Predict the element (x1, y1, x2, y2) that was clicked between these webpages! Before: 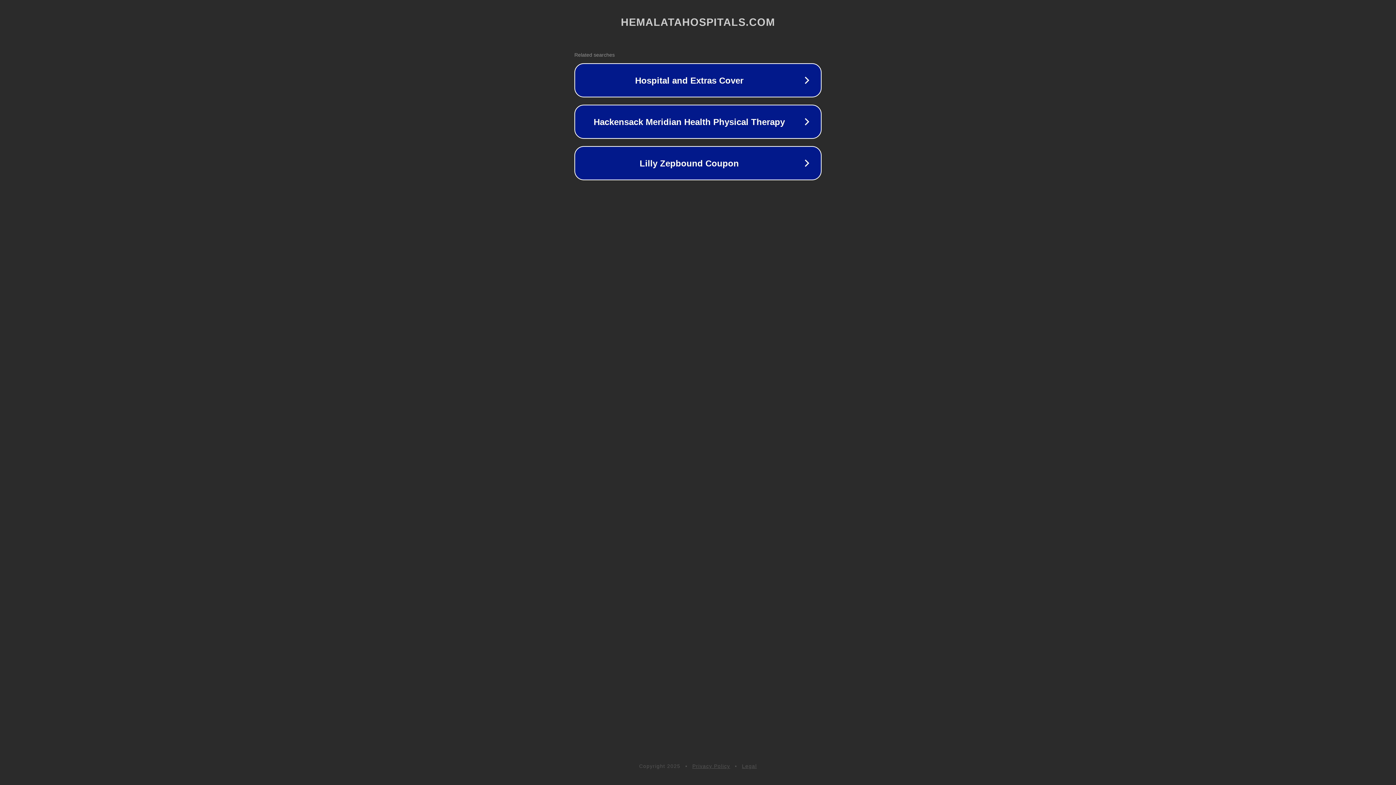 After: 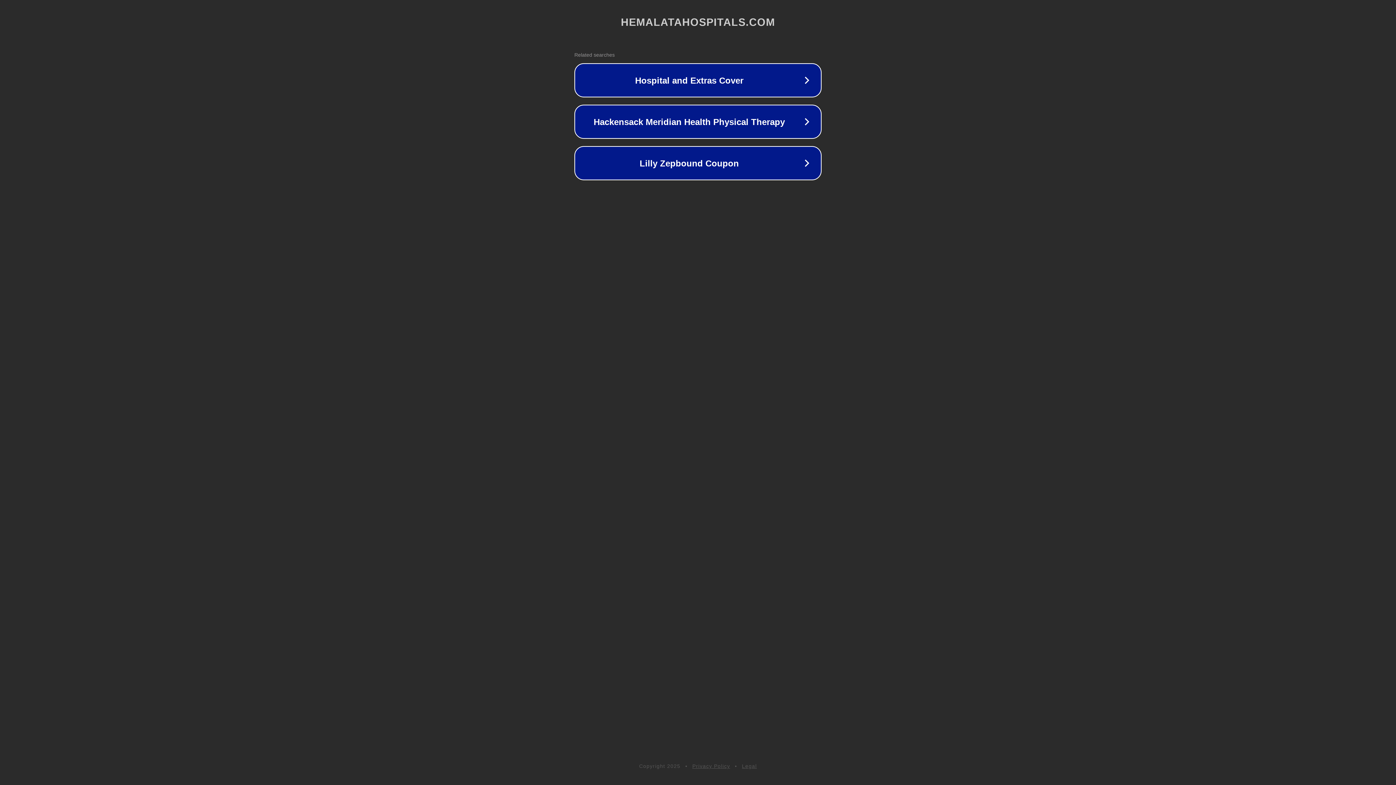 Action: bbox: (692, 763, 730, 769) label: Privacy Policy